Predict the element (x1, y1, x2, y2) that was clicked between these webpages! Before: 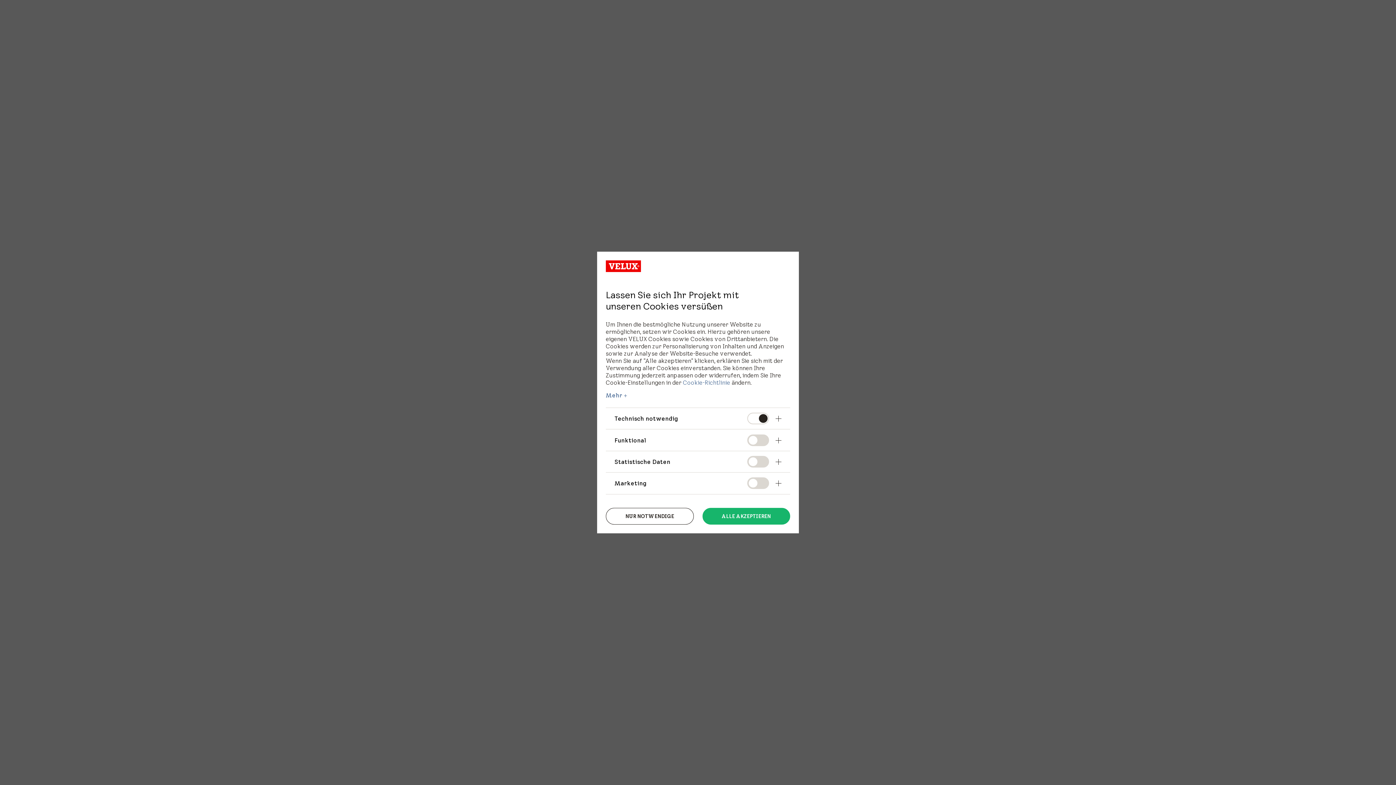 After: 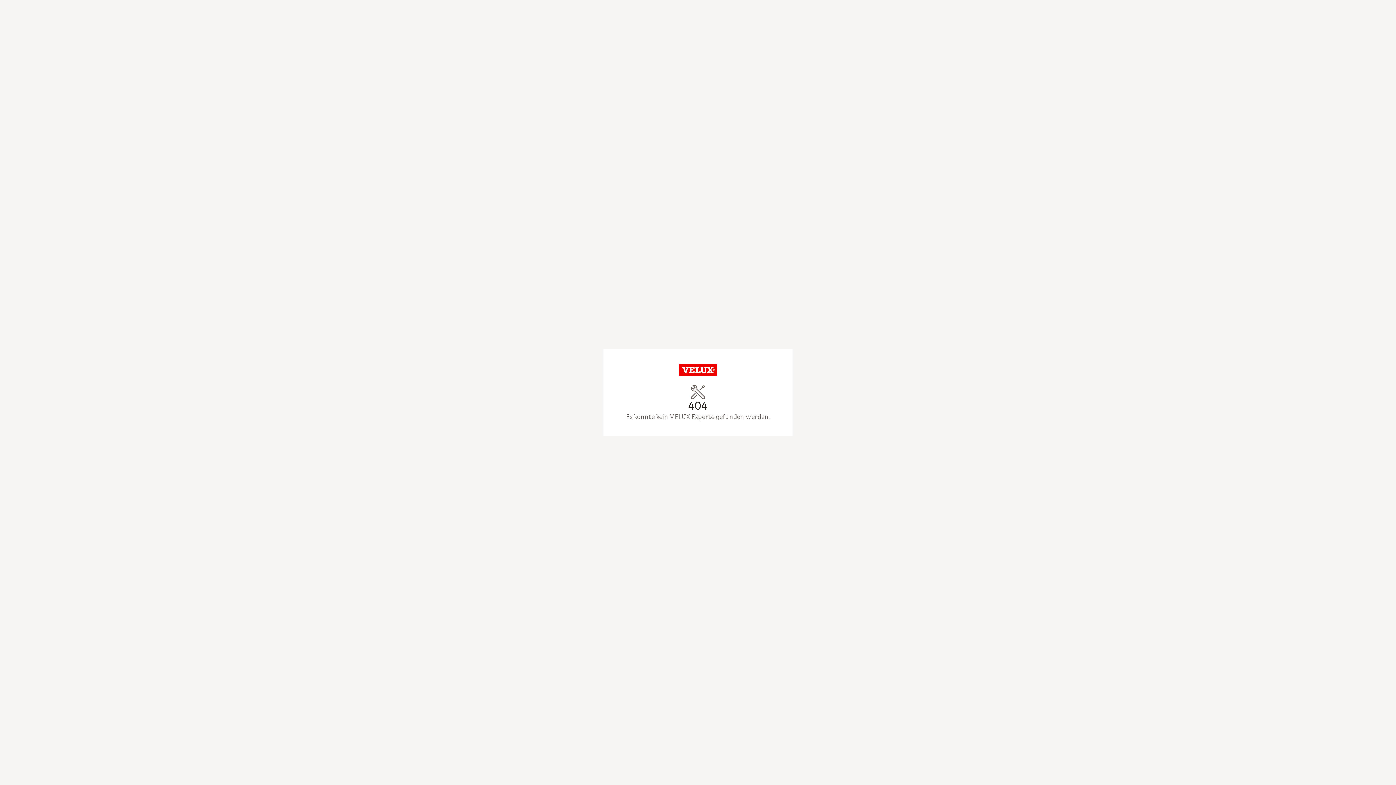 Action: label: ALLE AKZEPTIEREN bbox: (702, 508, 790, 524)